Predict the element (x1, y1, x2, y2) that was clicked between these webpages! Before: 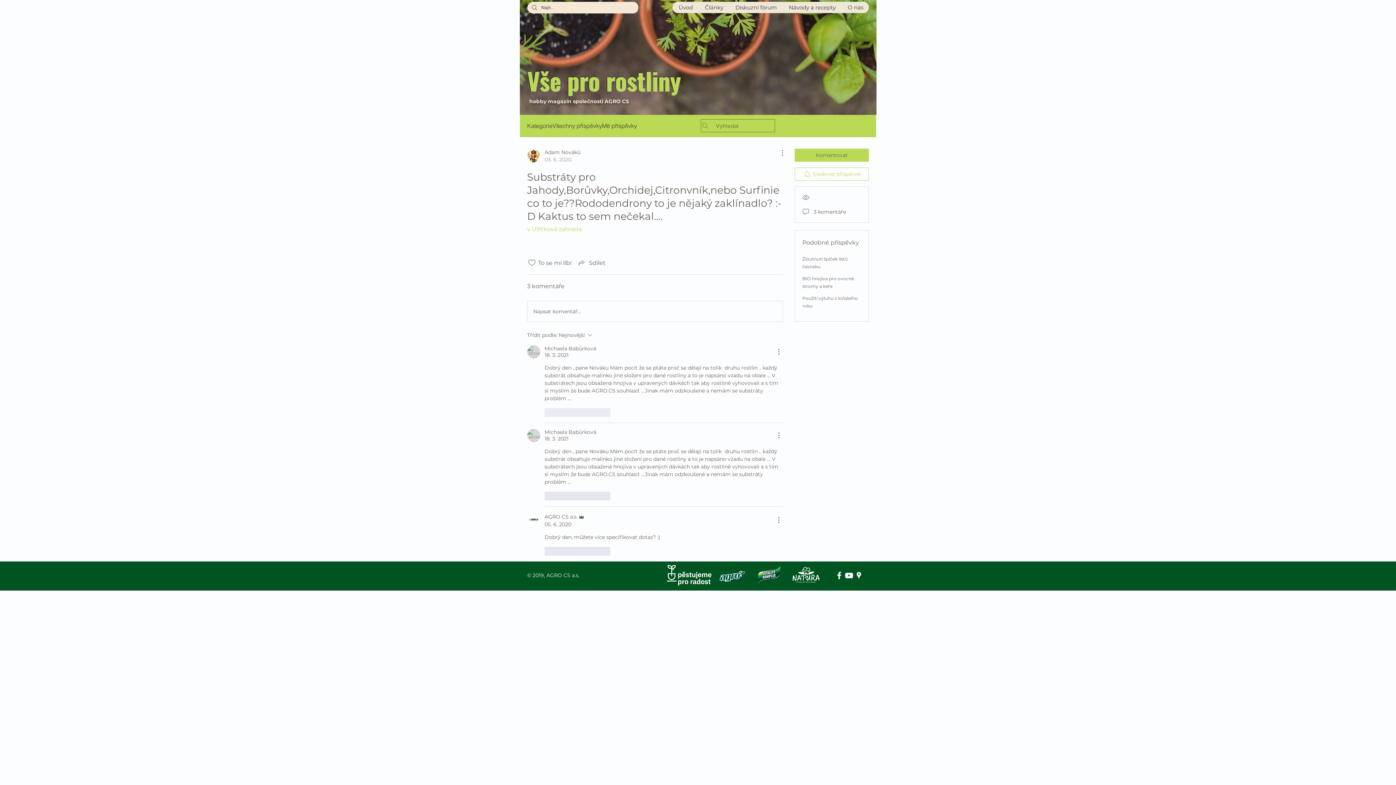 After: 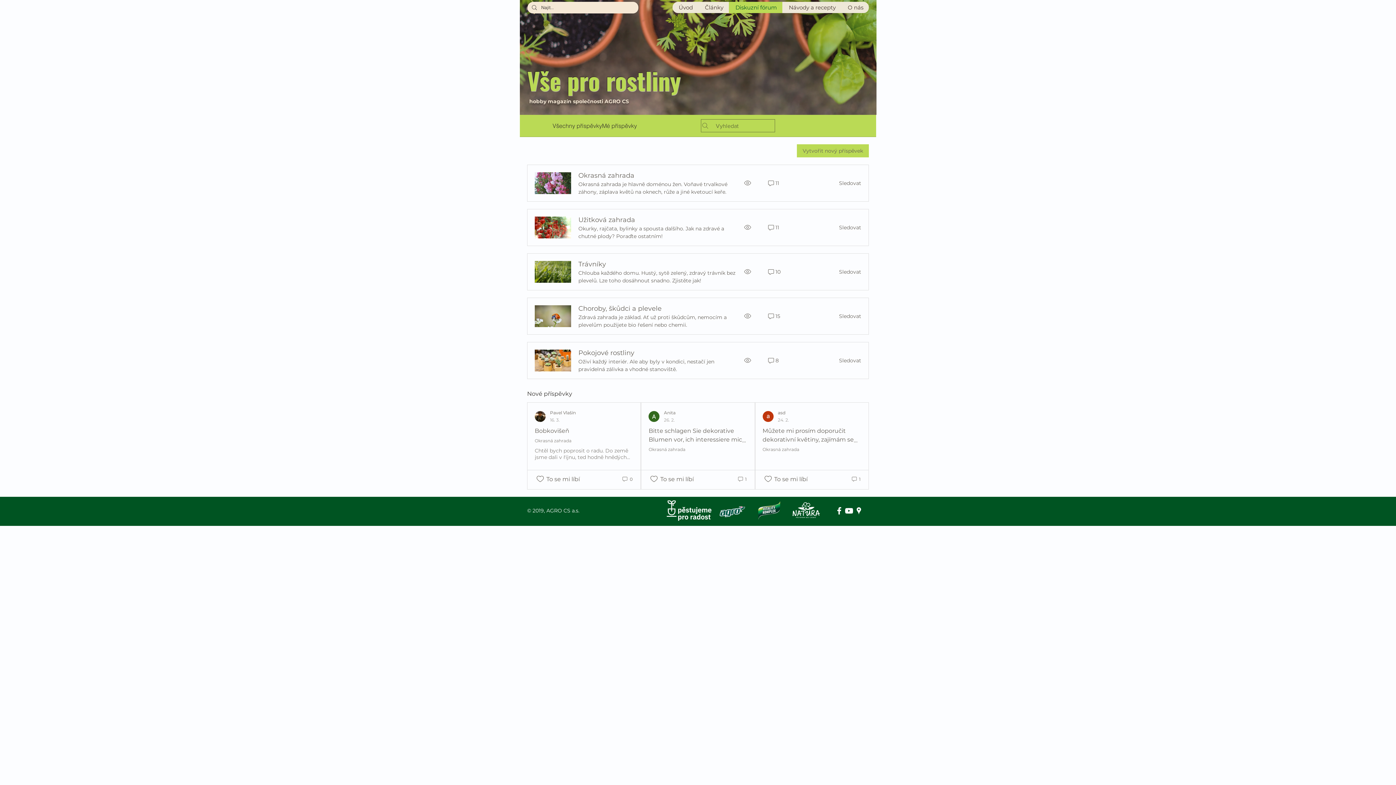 Action: label: Kategorie bbox: (527, 121, 552, 130)